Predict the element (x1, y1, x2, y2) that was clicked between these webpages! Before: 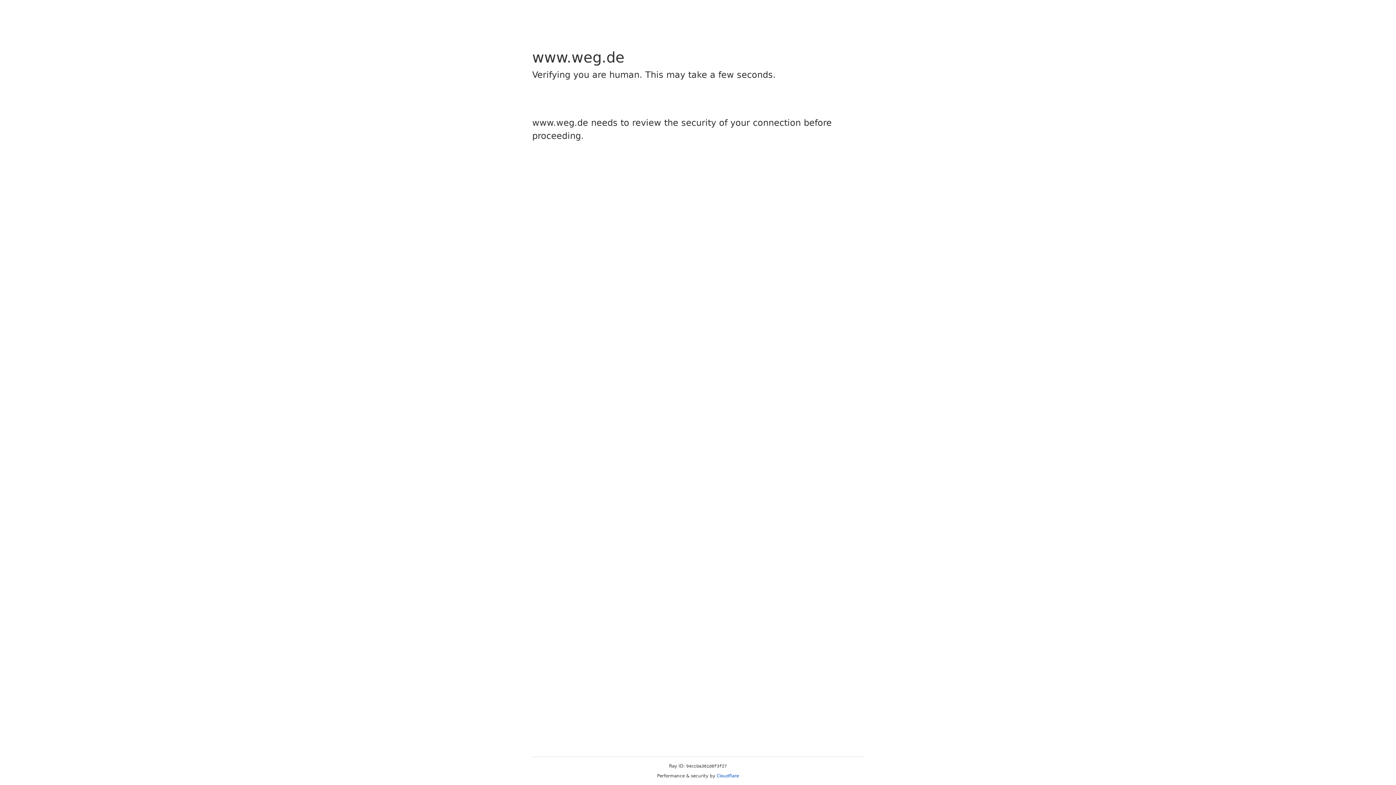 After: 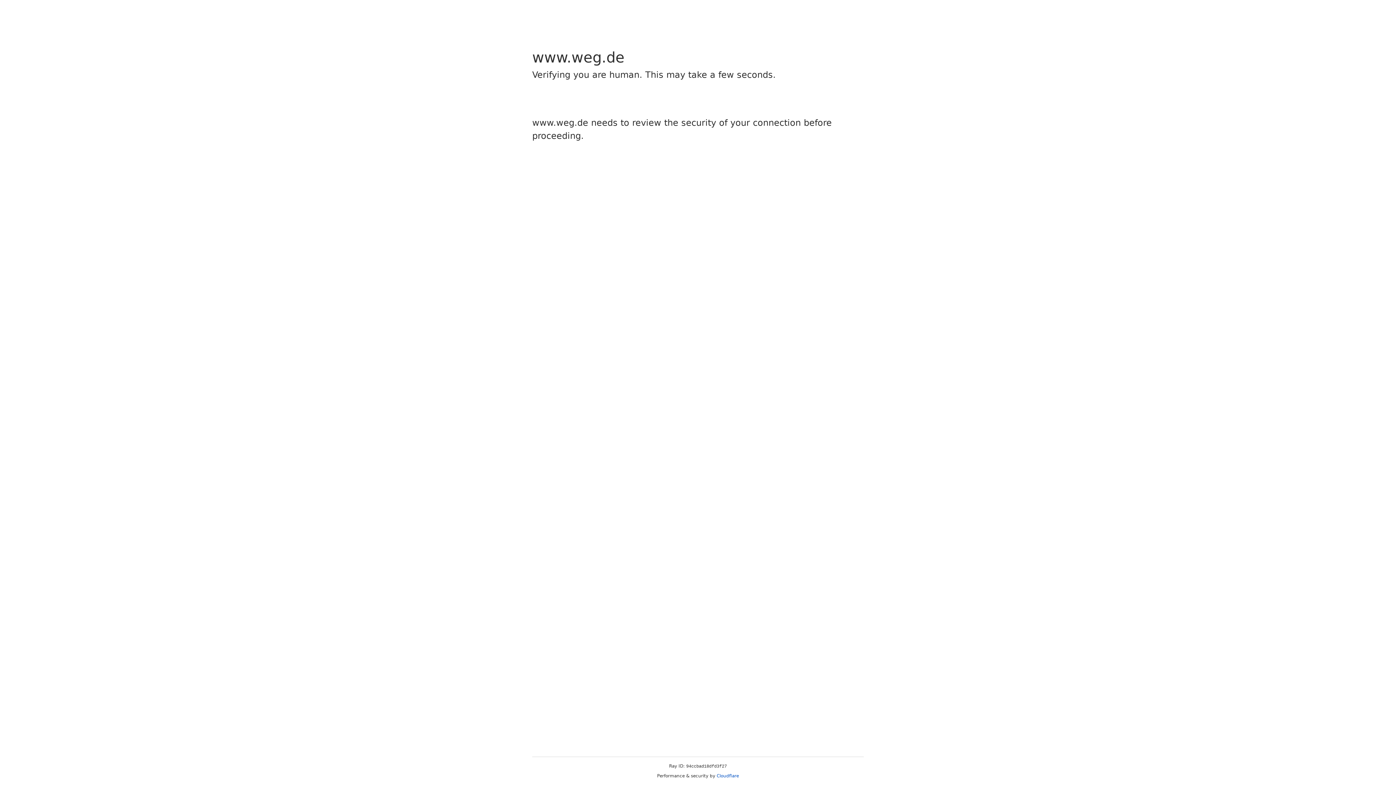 Action: label: Cloudflare bbox: (716, 773, 739, 778)